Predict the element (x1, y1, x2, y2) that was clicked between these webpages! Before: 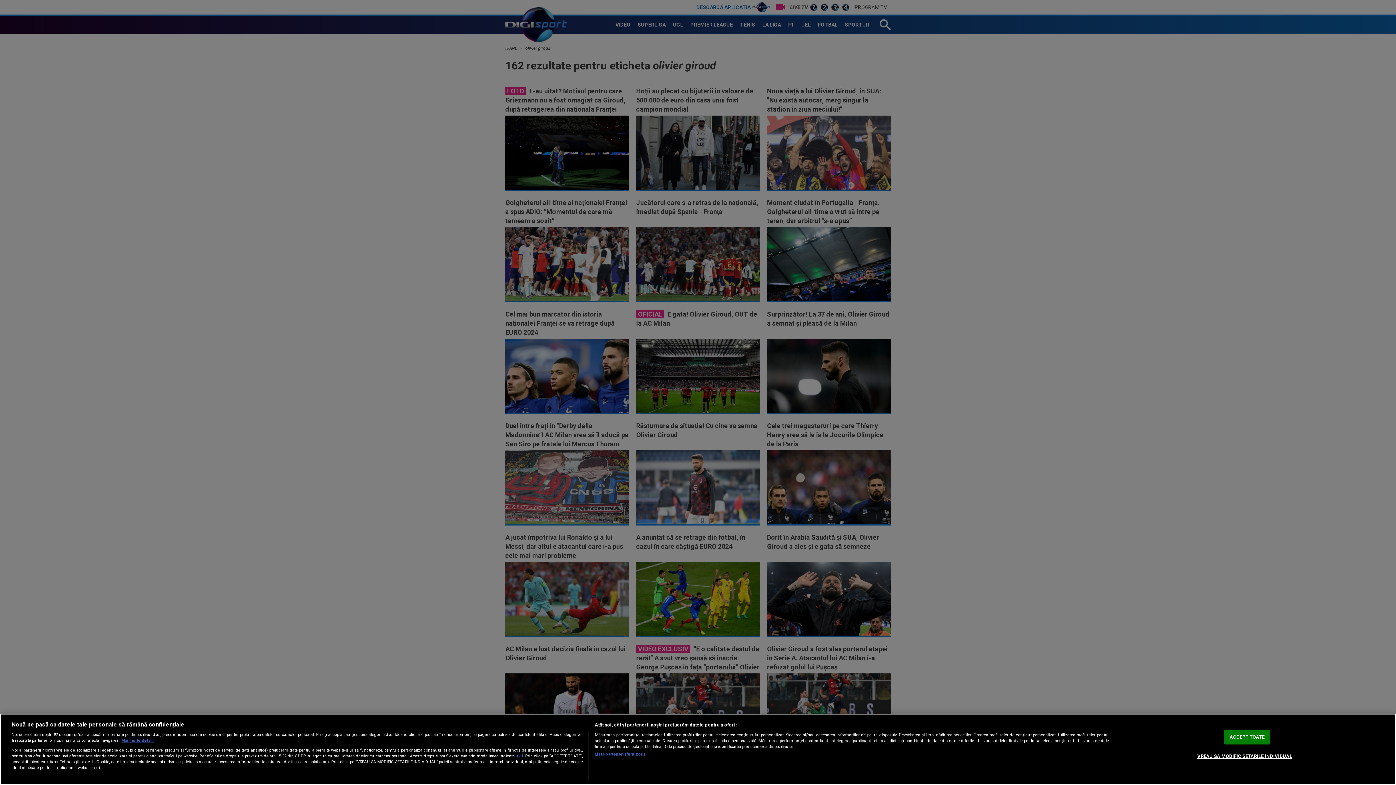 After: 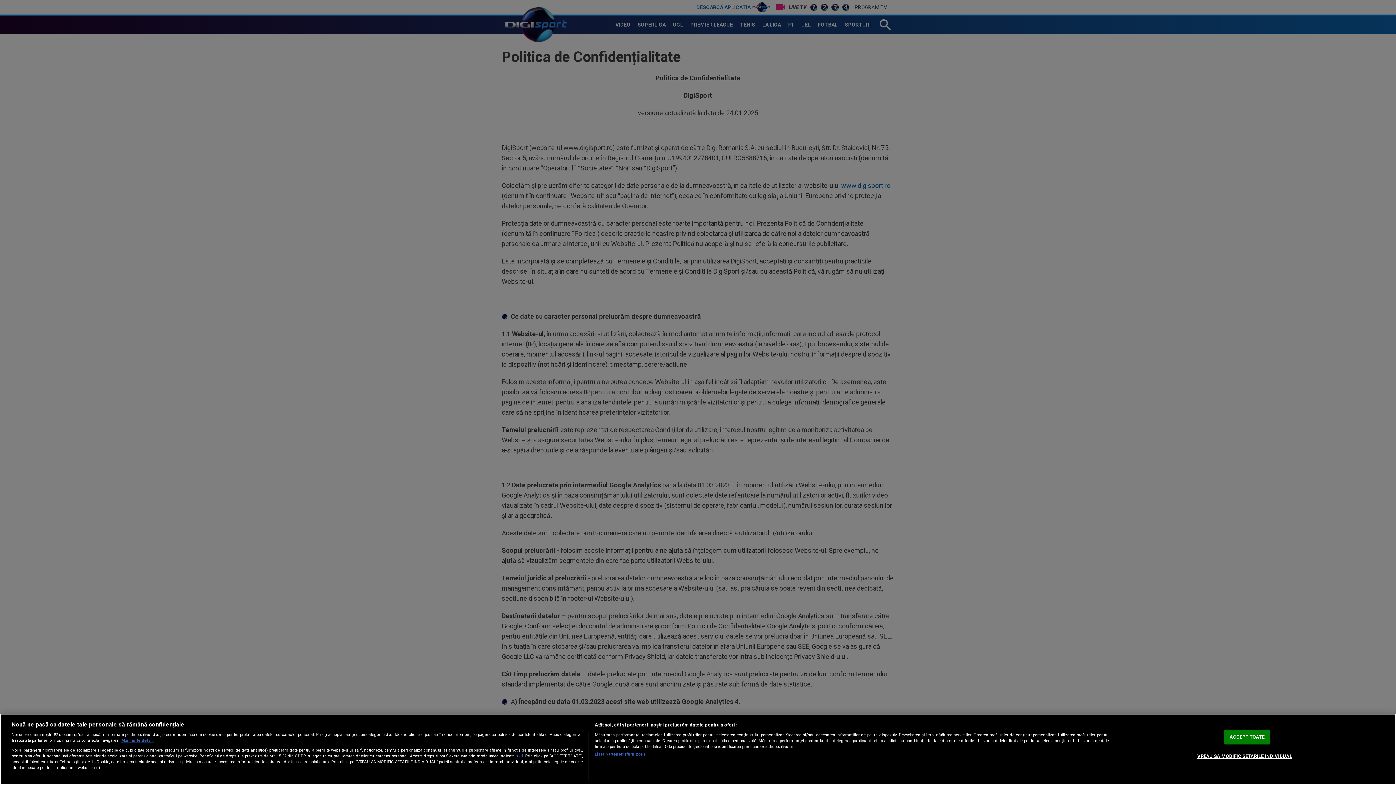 Action: label: aici bbox: (515, 753, 523, 758)